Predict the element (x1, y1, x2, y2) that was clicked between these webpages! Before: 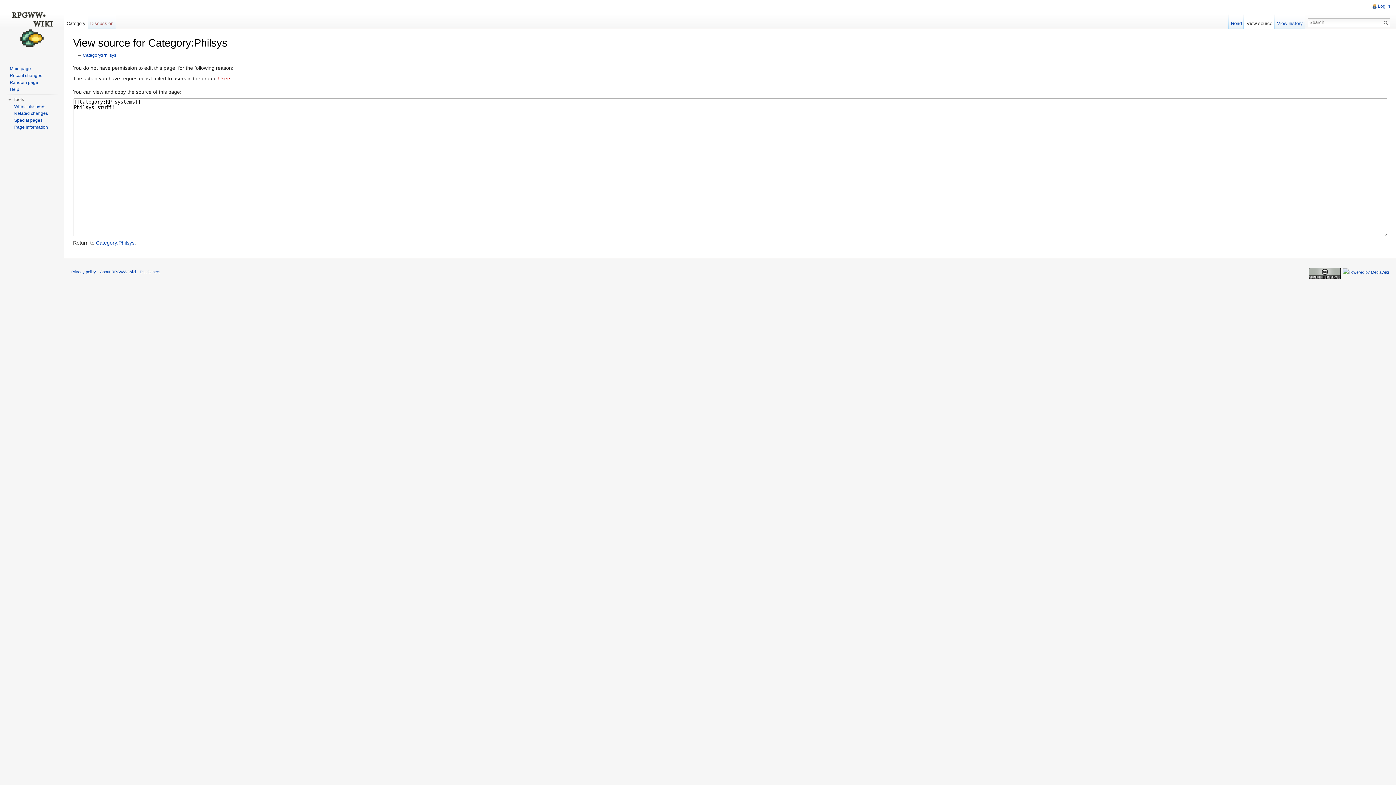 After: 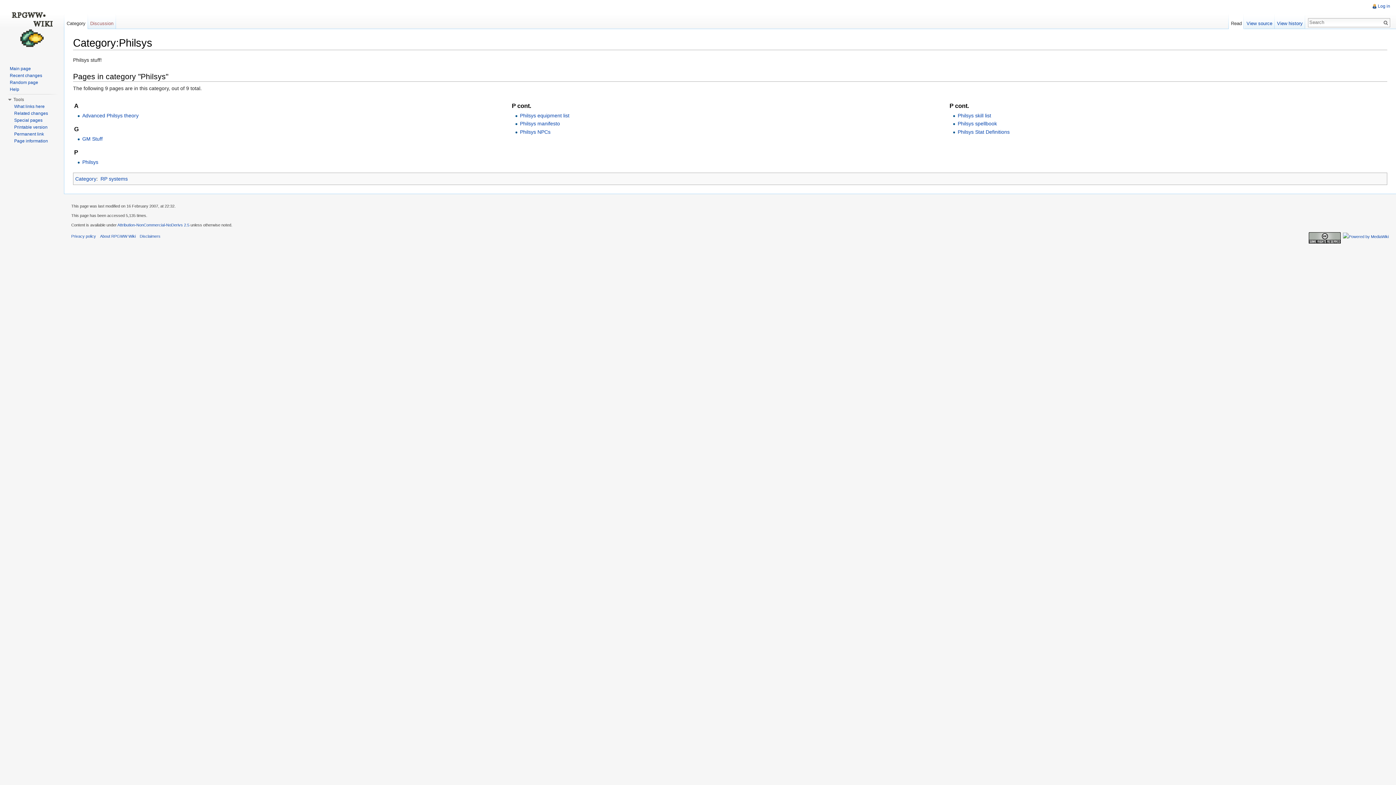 Action: label: Read bbox: (1228, 14, 1244, 29)